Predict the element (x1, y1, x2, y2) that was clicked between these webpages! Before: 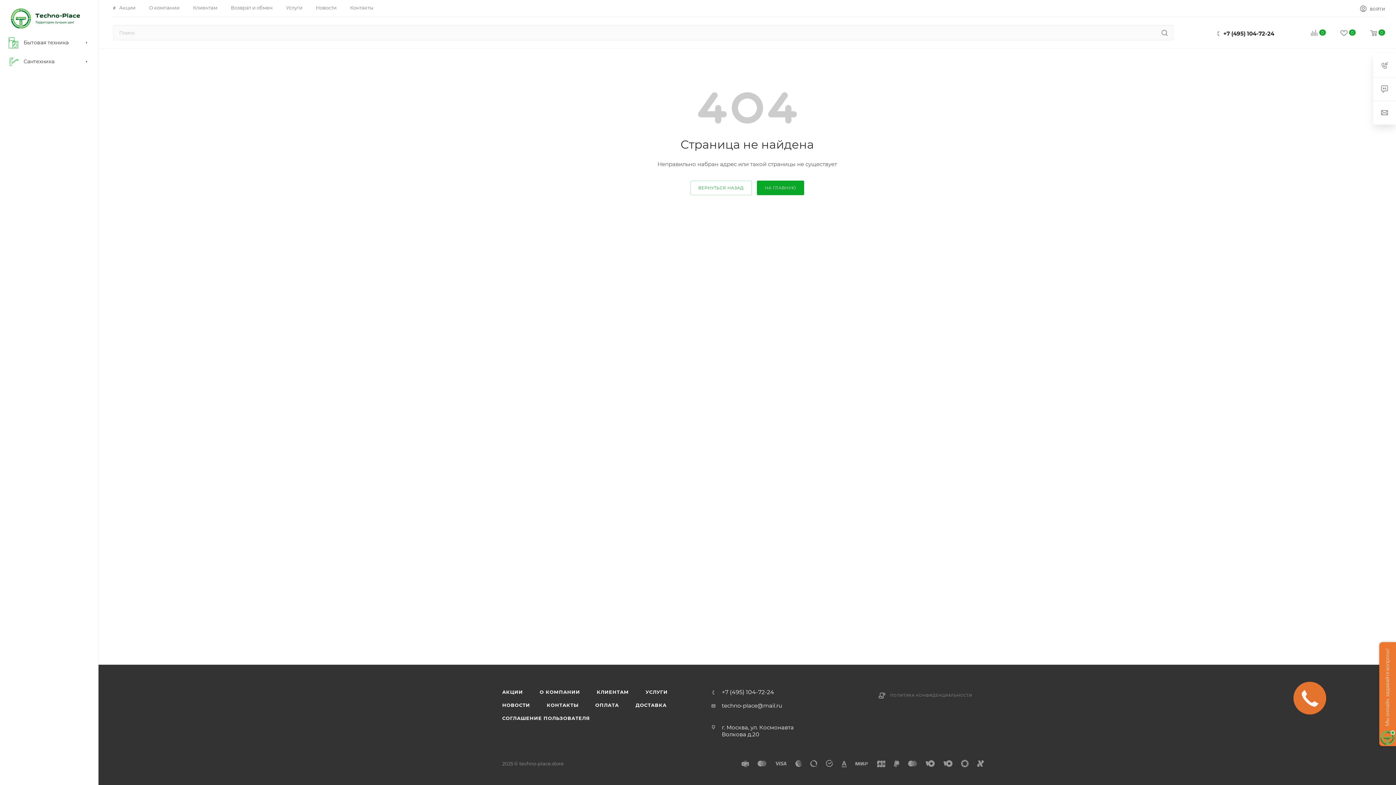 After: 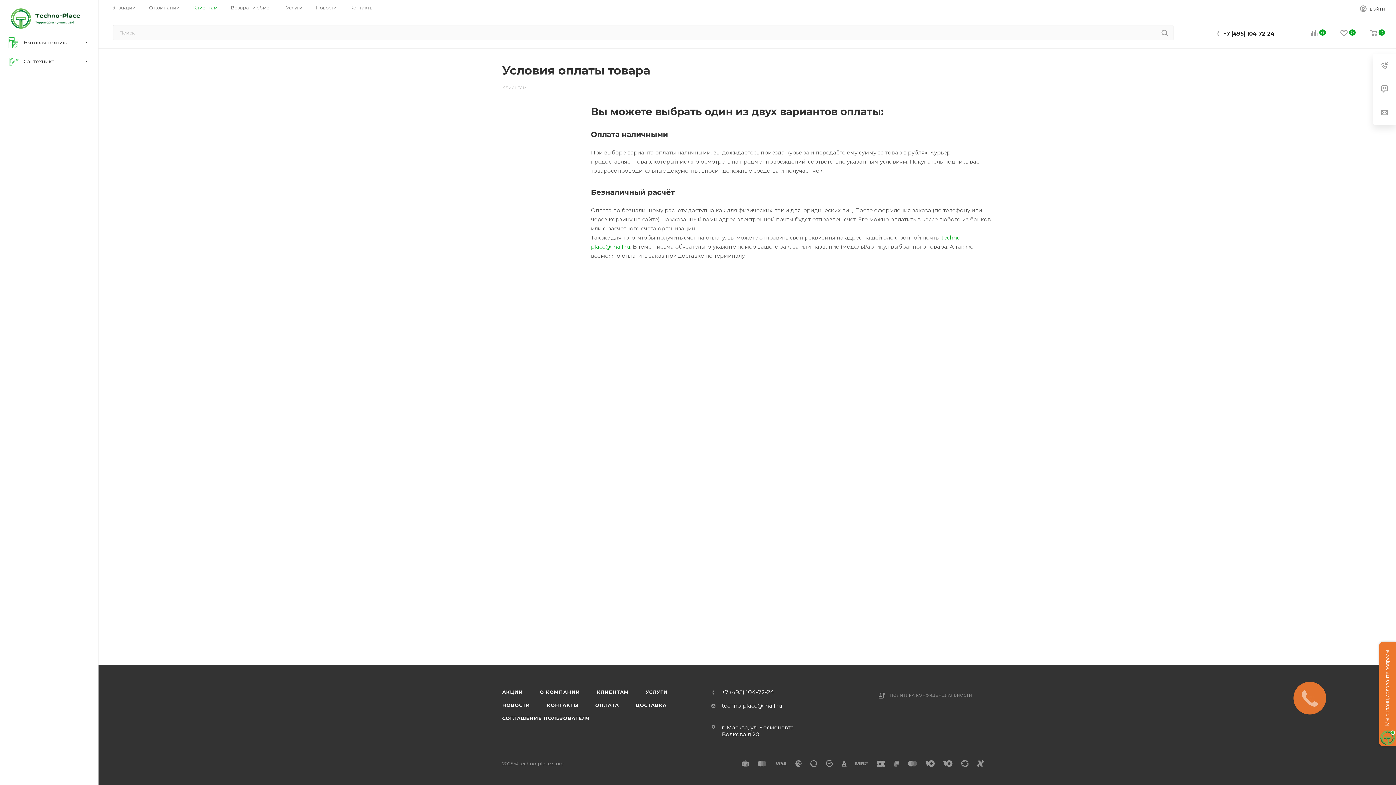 Action: bbox: (587, 698, 626, 712) label: ОПЛАТА